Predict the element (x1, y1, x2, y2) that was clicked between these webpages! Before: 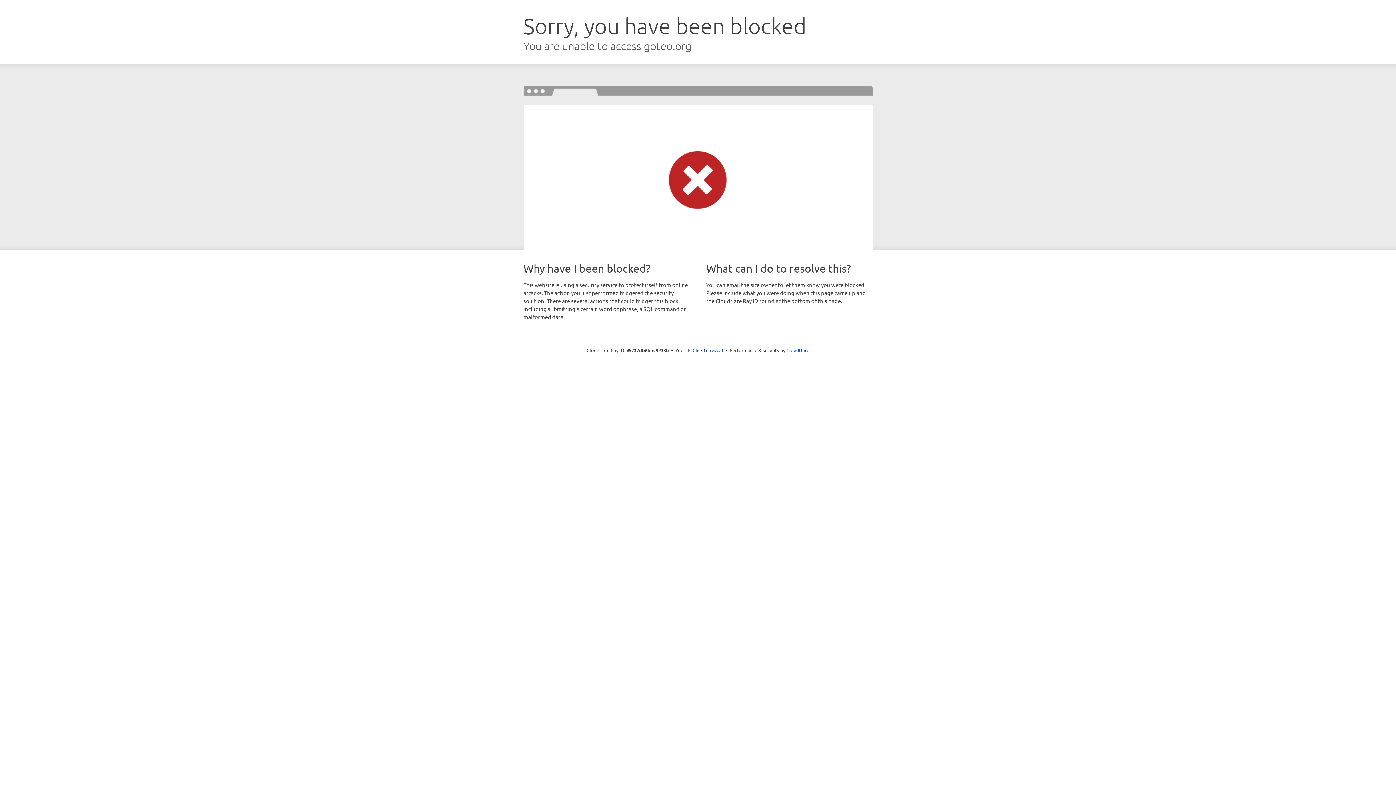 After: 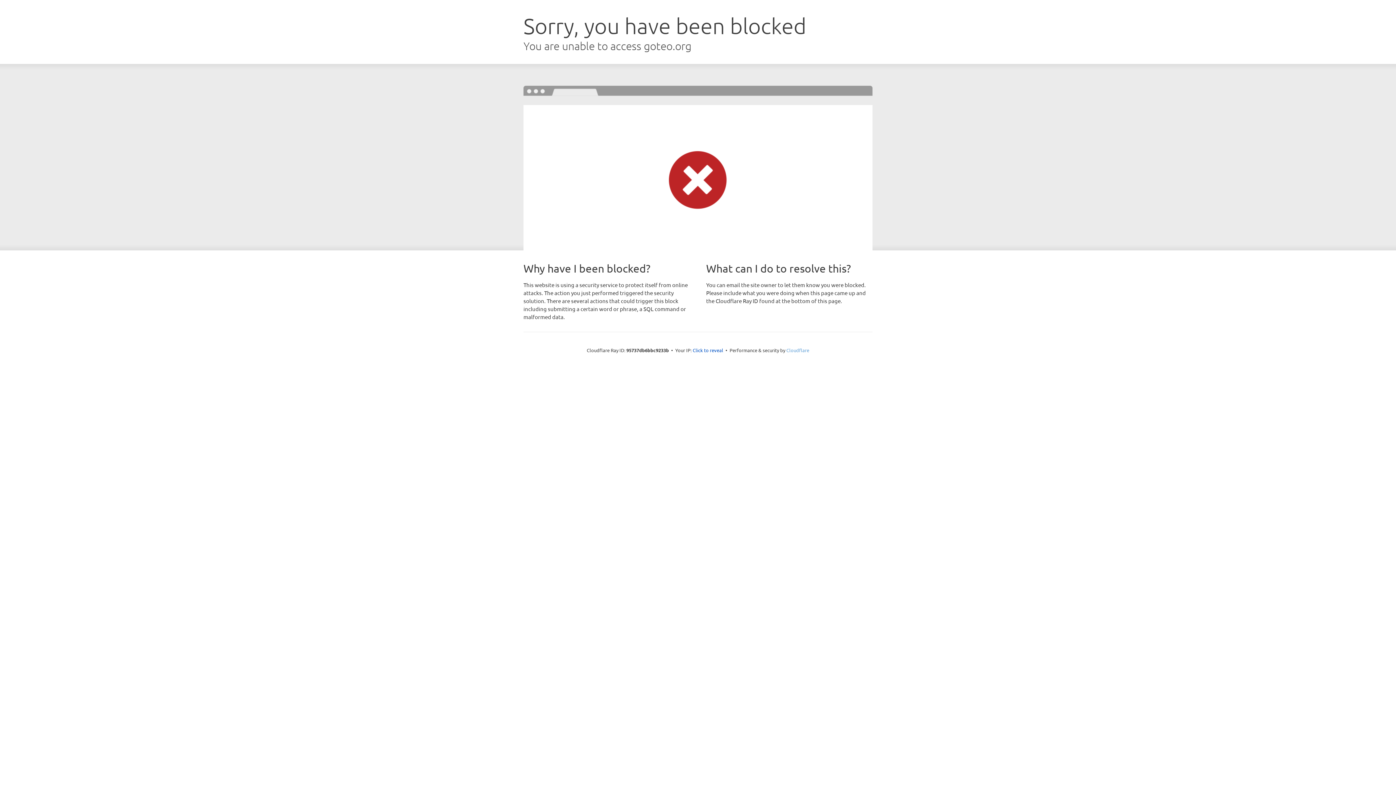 Action: label: Cloudflare bbox: (786, 347, 809, 353)